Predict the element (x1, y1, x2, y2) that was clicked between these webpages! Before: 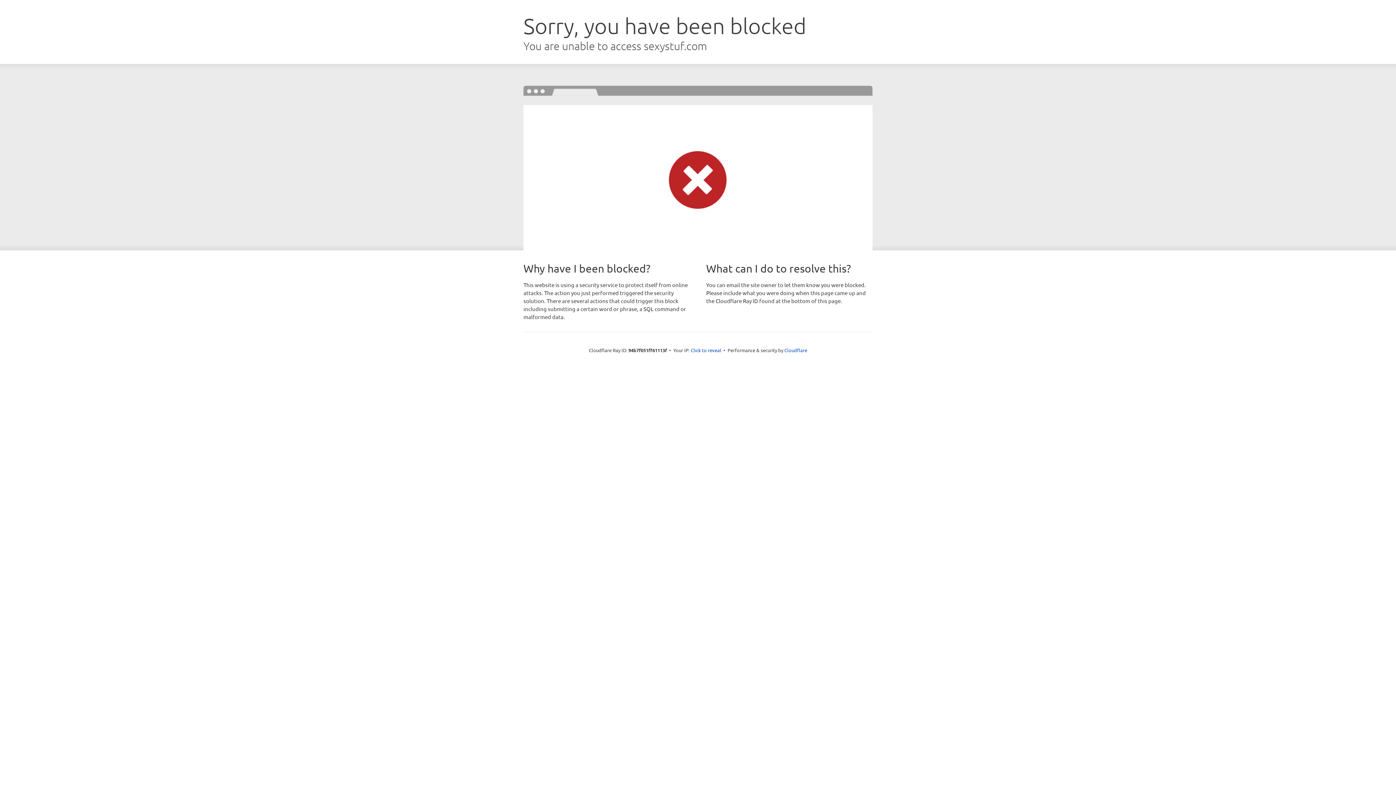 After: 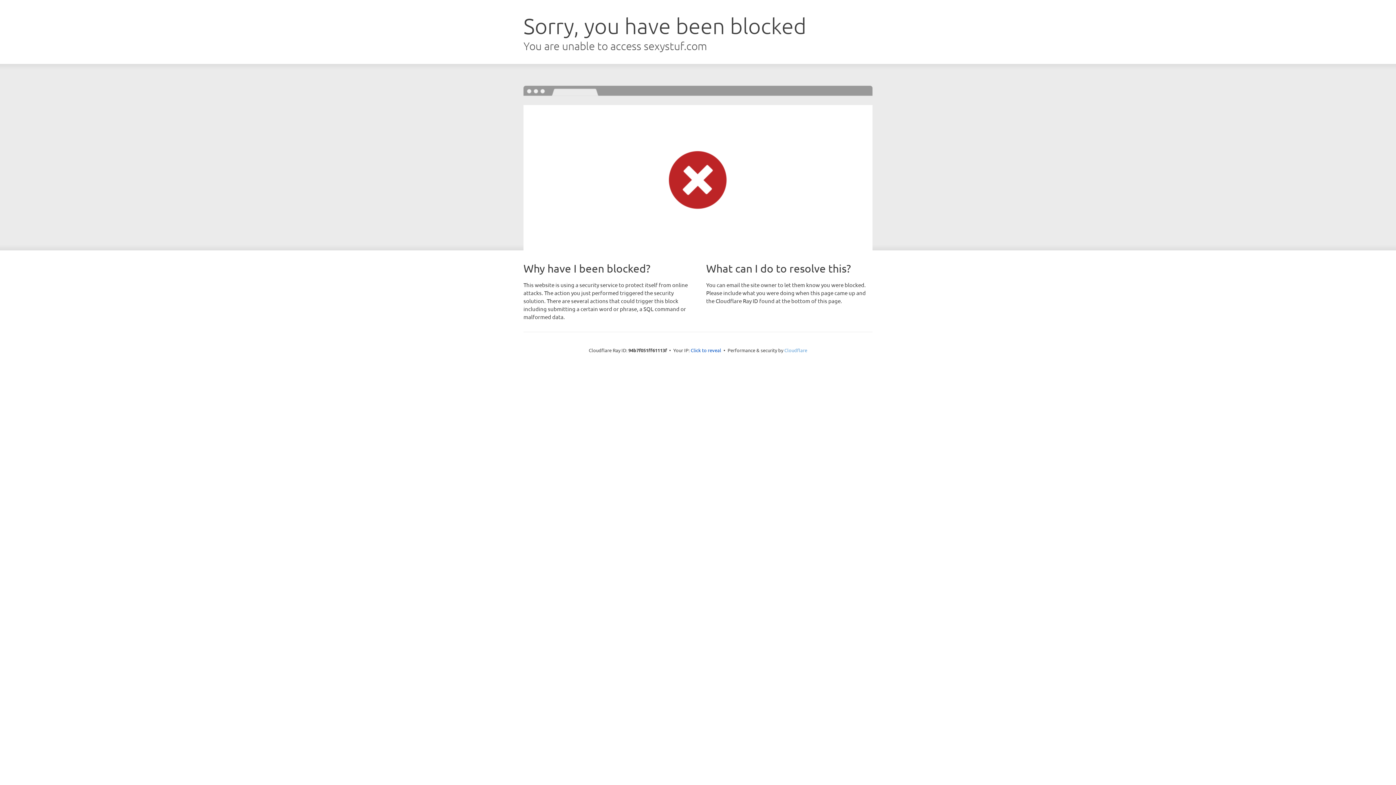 Action: label: Cloudflare bbox: (784, 347, 807, 353)